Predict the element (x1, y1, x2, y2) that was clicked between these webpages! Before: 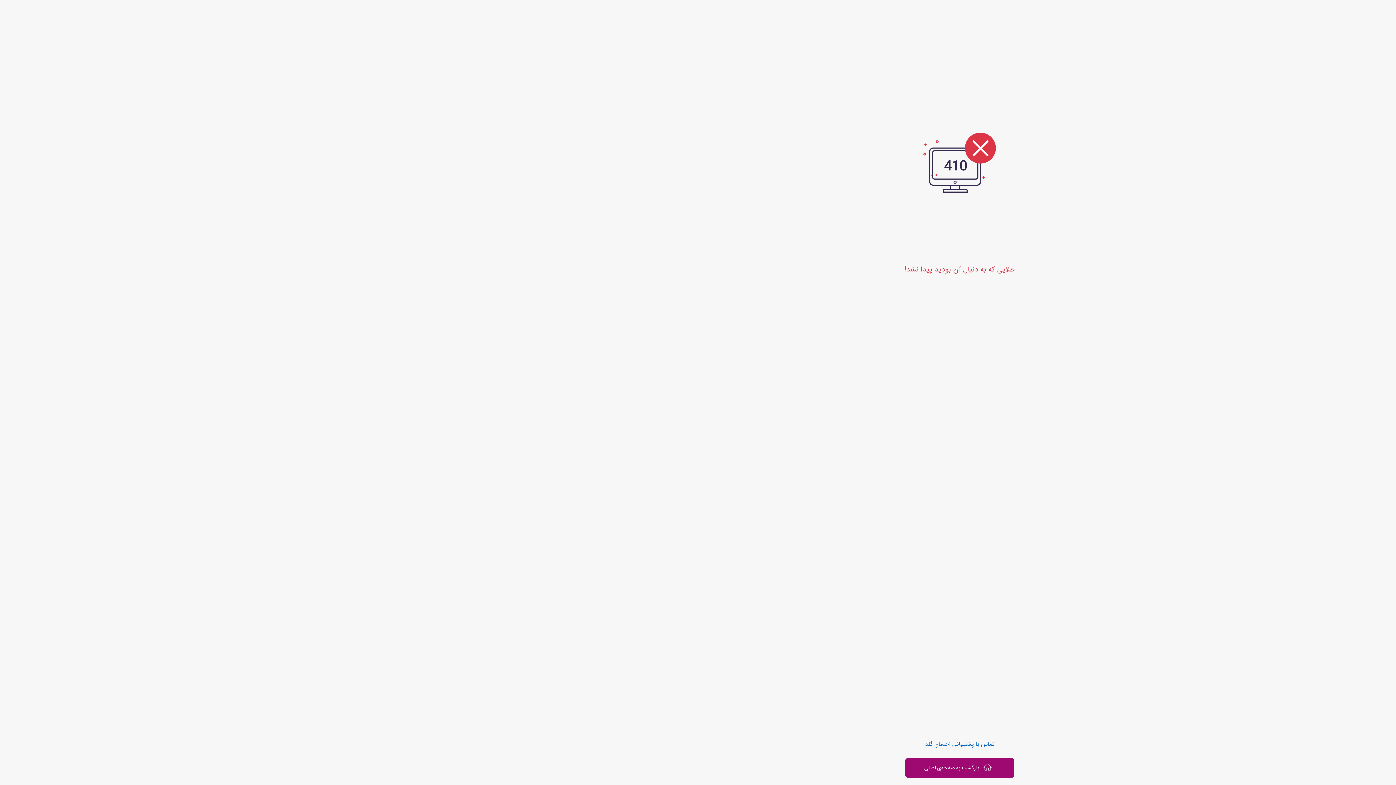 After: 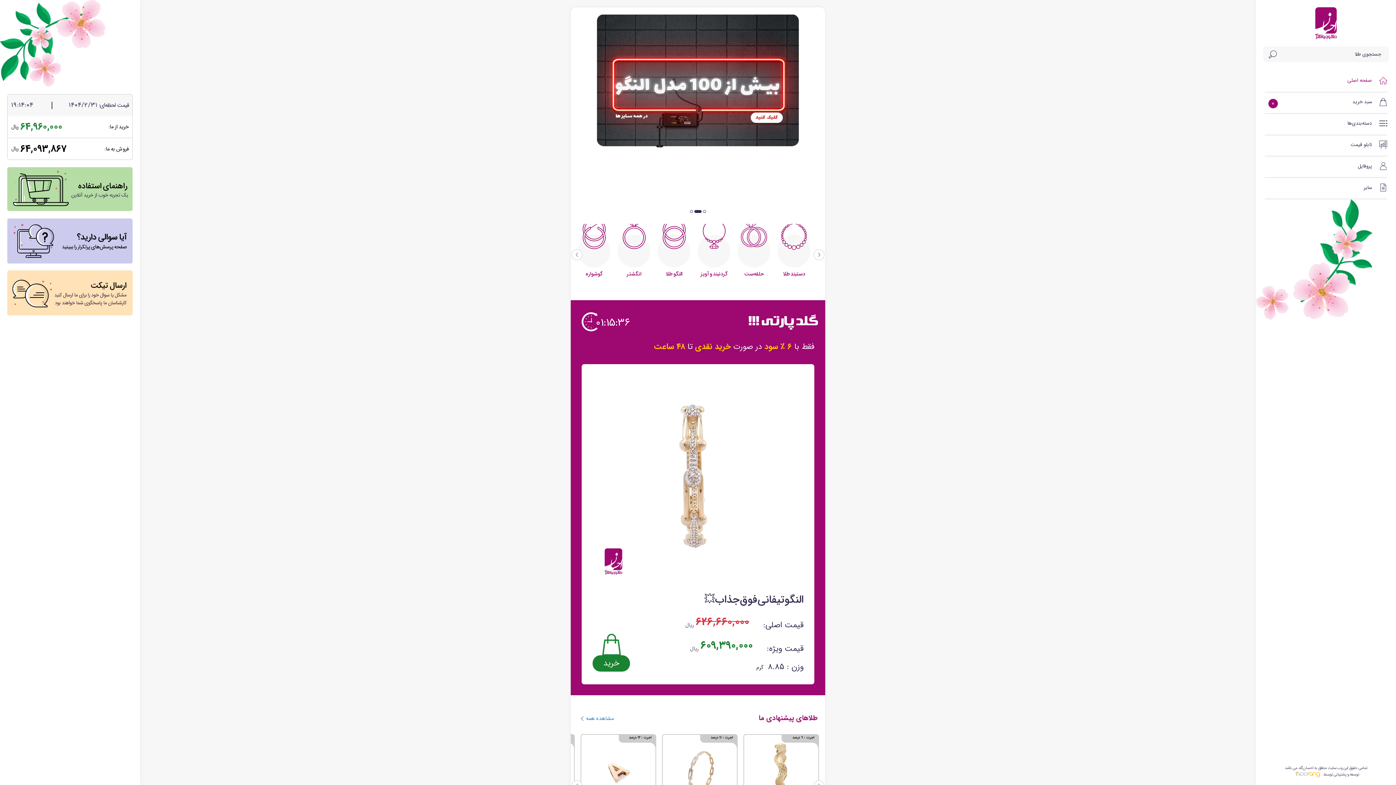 Action: bbox: (905, 758, 1014, 778) label: بازگشت به صفحه‌ی اصلی